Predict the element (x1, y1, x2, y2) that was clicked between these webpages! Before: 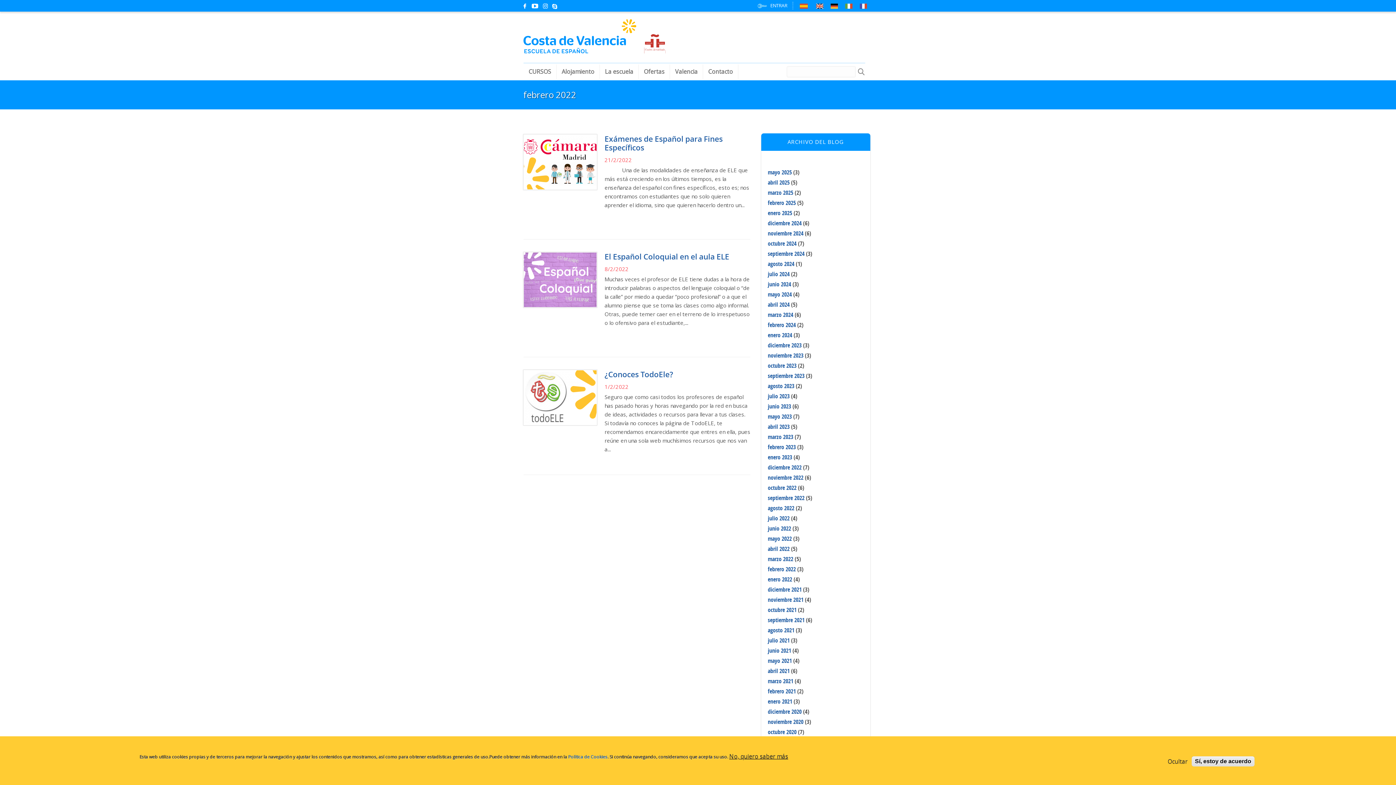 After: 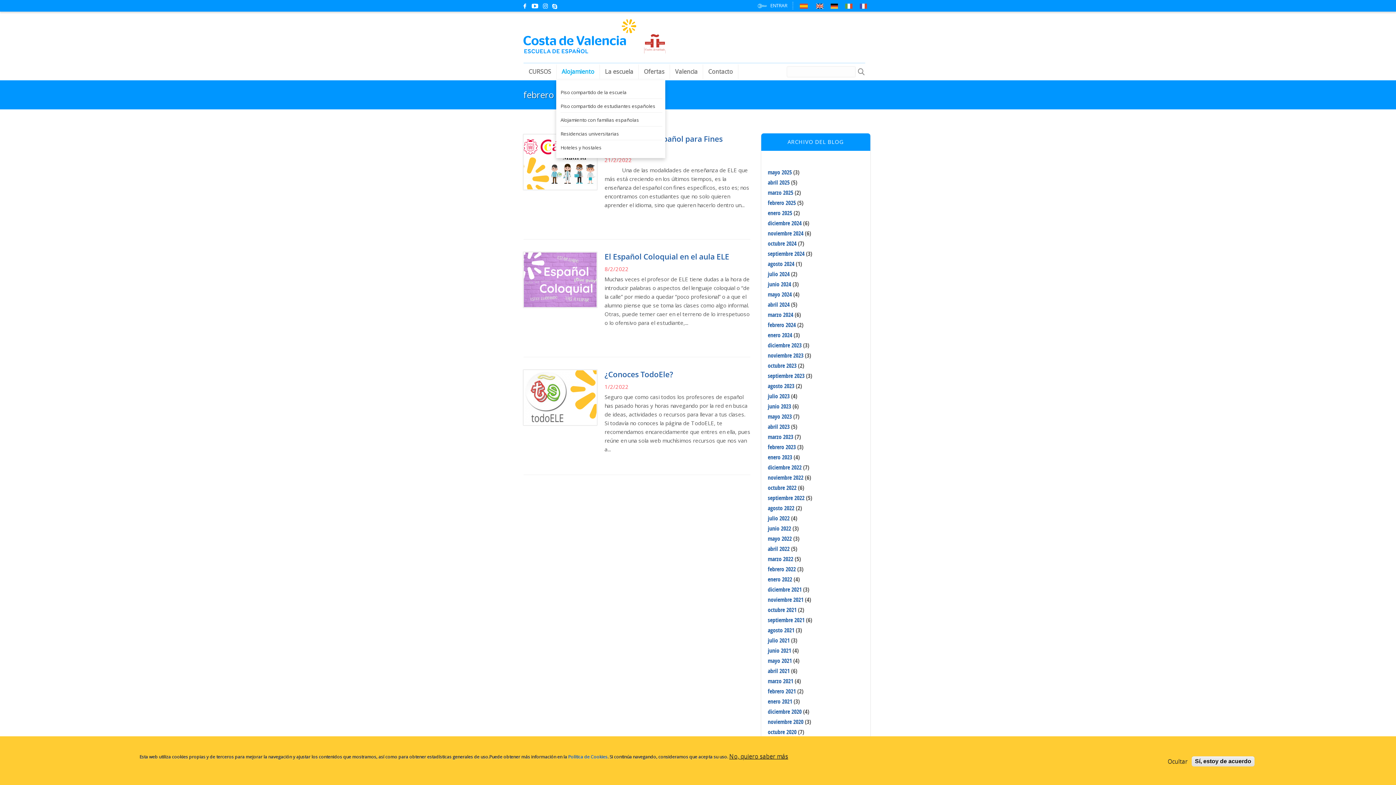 Action: label: Alojamiento bbox: (556, 64, 600, 79)